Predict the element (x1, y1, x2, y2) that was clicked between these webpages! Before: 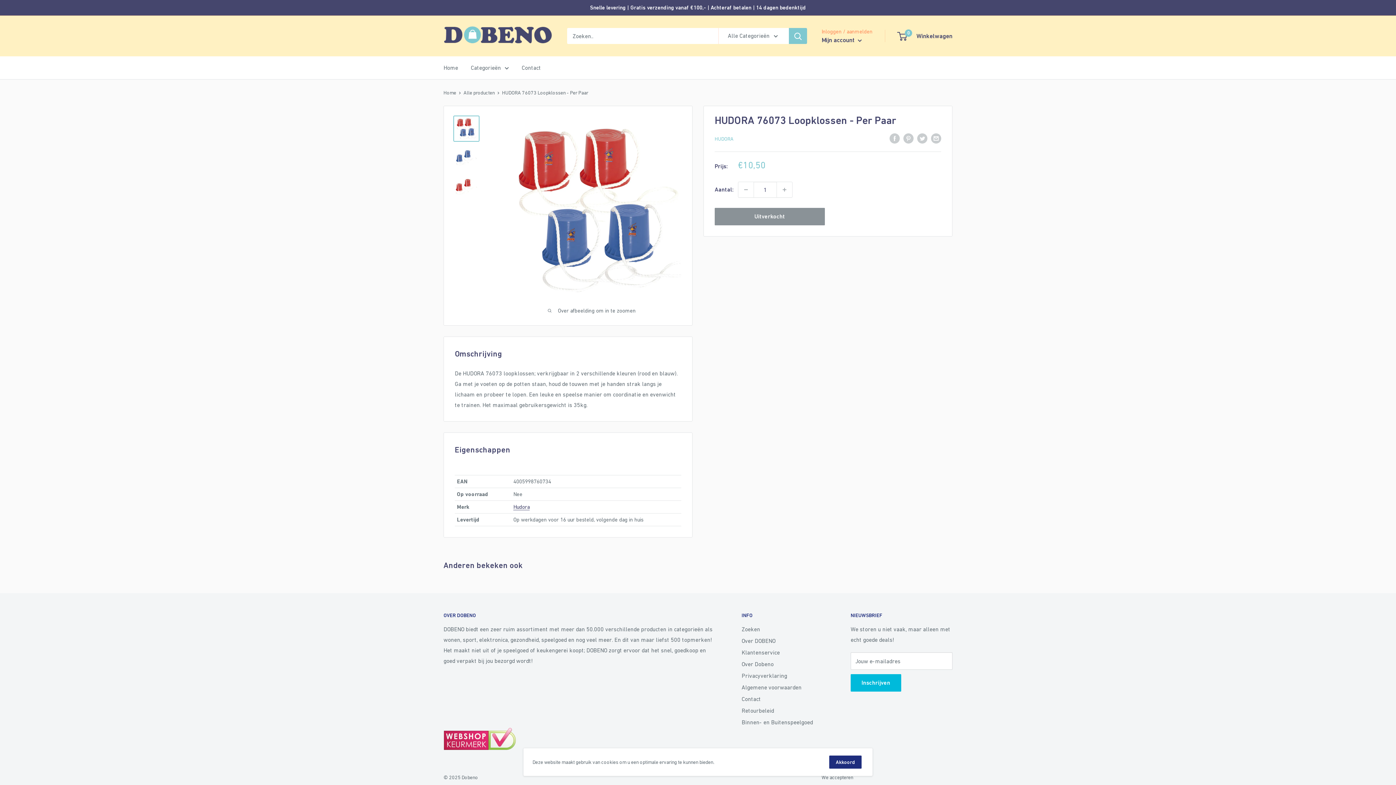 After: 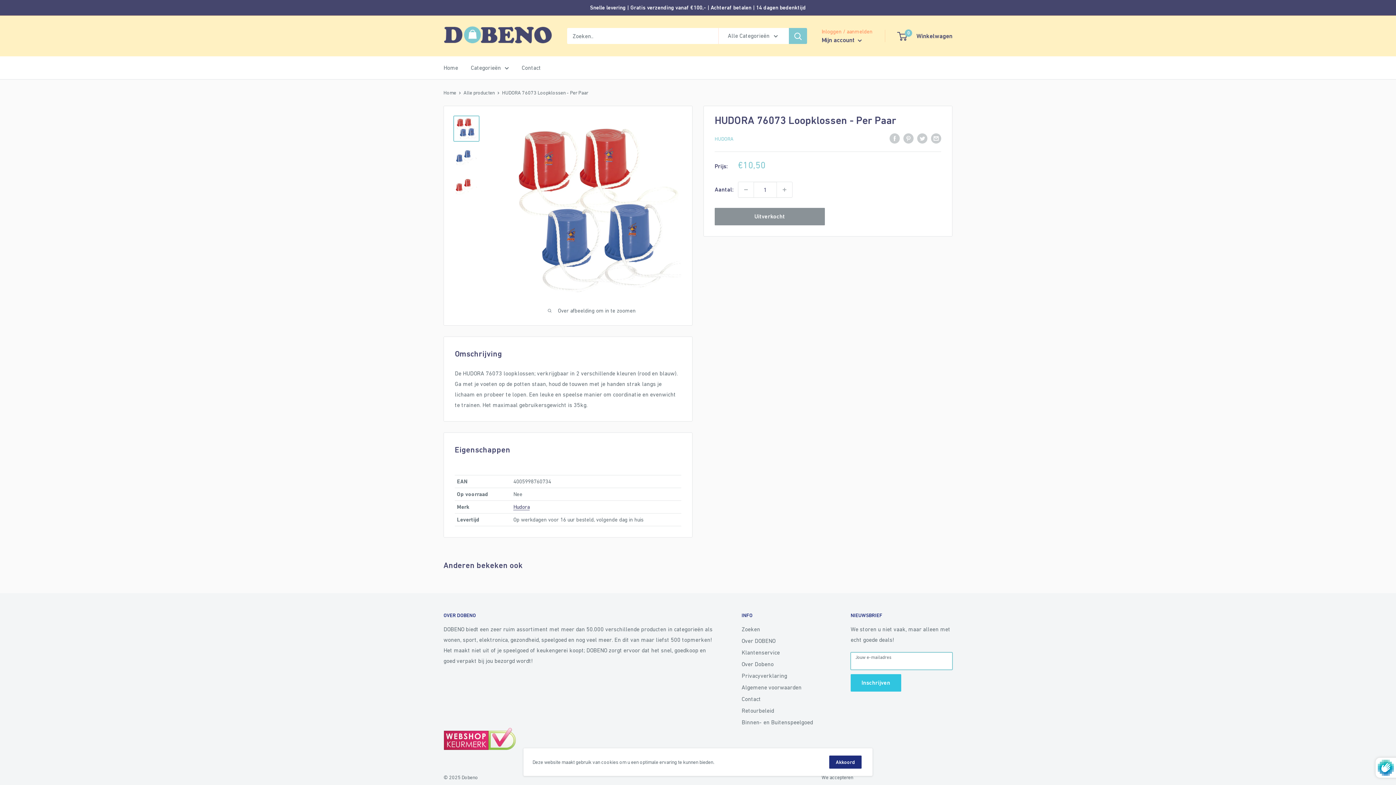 Action: bbox: (850, 674, 901, 692) label: Inschrijven